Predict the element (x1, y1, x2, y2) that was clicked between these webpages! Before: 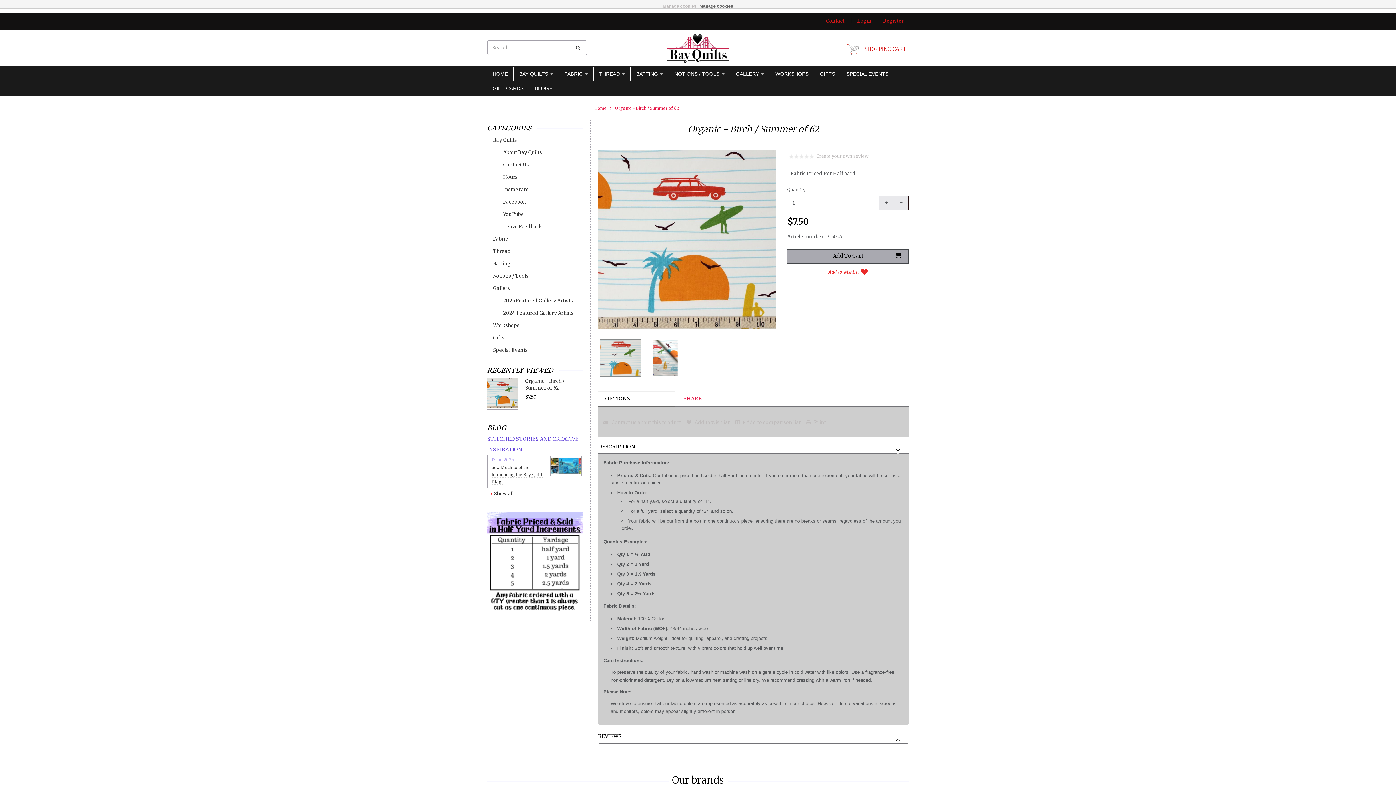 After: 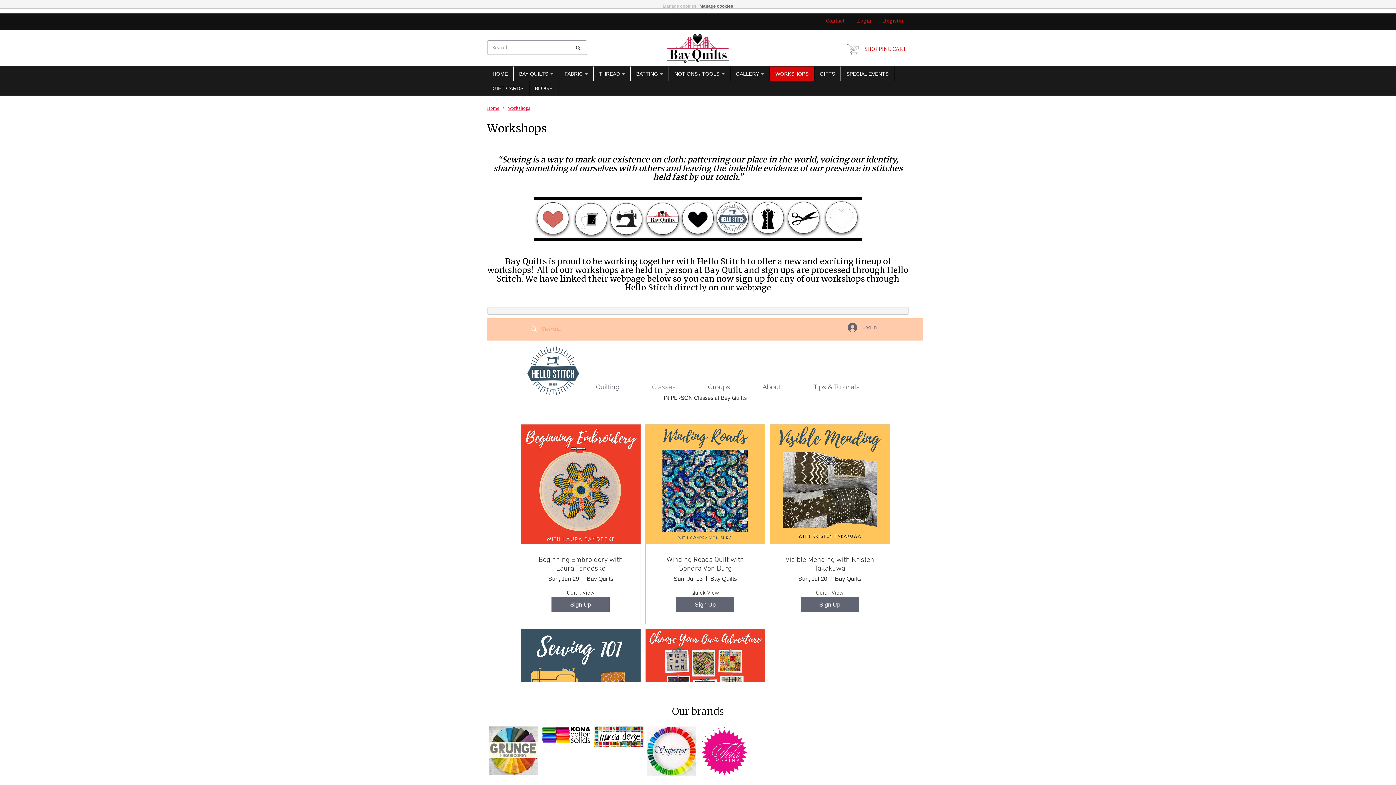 Action: bbox: (493, 319, 583, 332) label: Workshops